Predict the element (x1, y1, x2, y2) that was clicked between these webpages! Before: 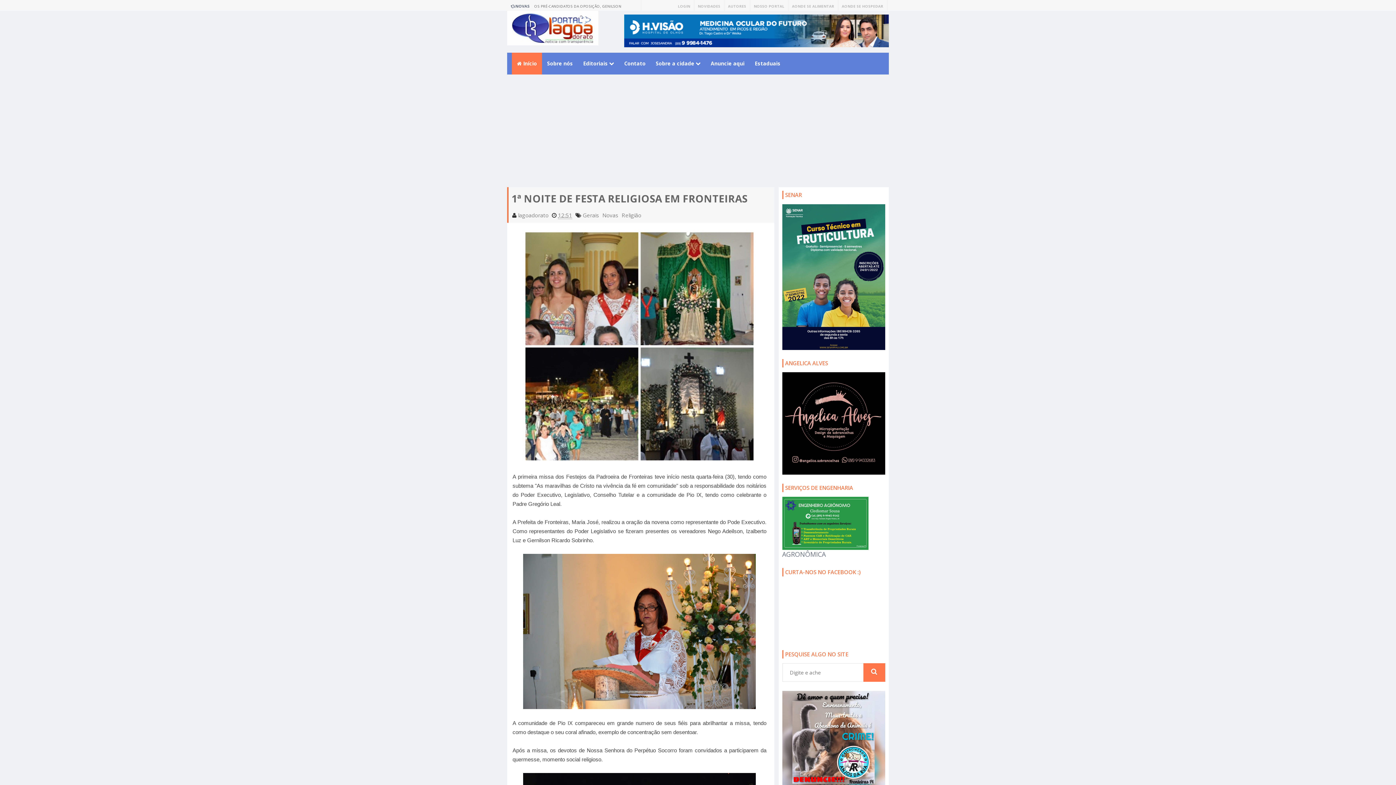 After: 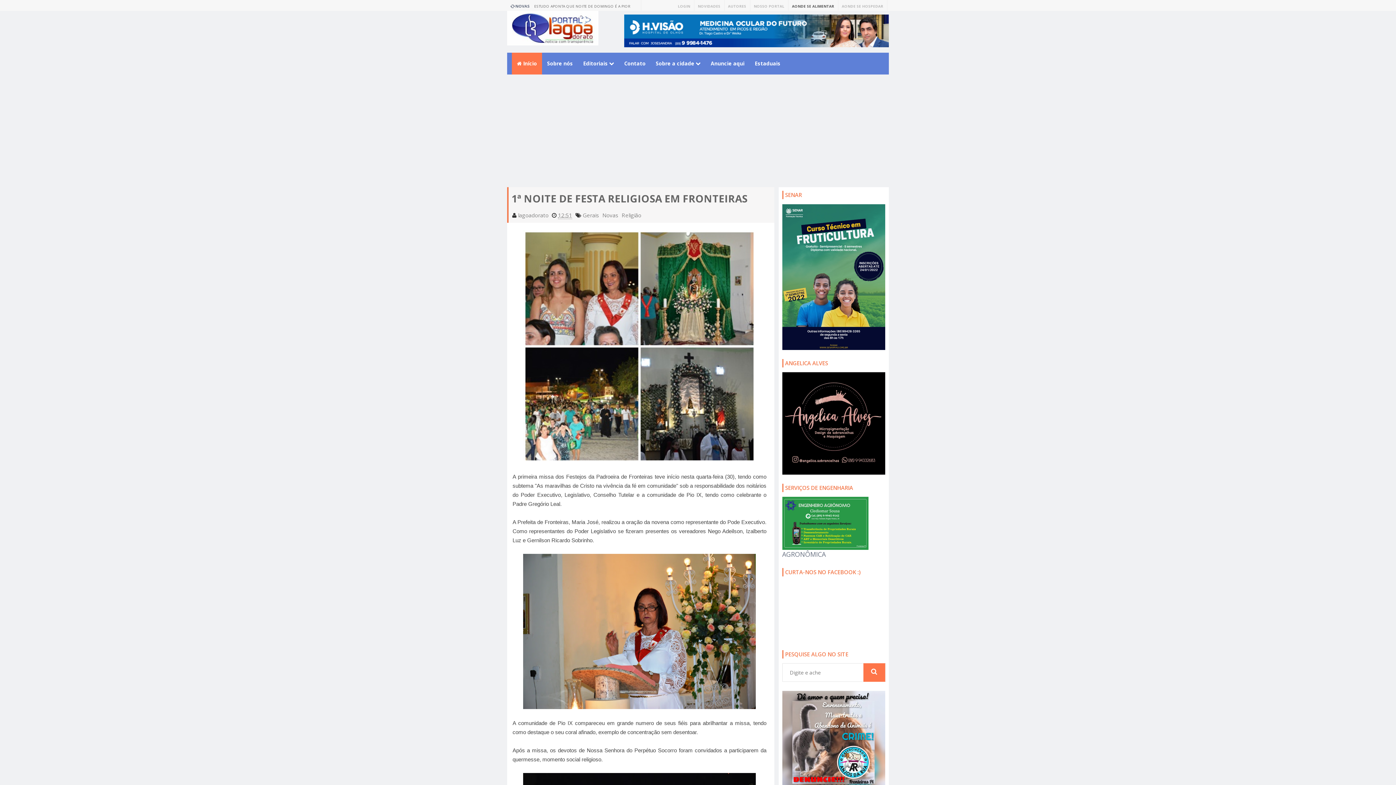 Action: bbox: (788, 0, 838, 10) label: AONDE SE ALIMENTAR